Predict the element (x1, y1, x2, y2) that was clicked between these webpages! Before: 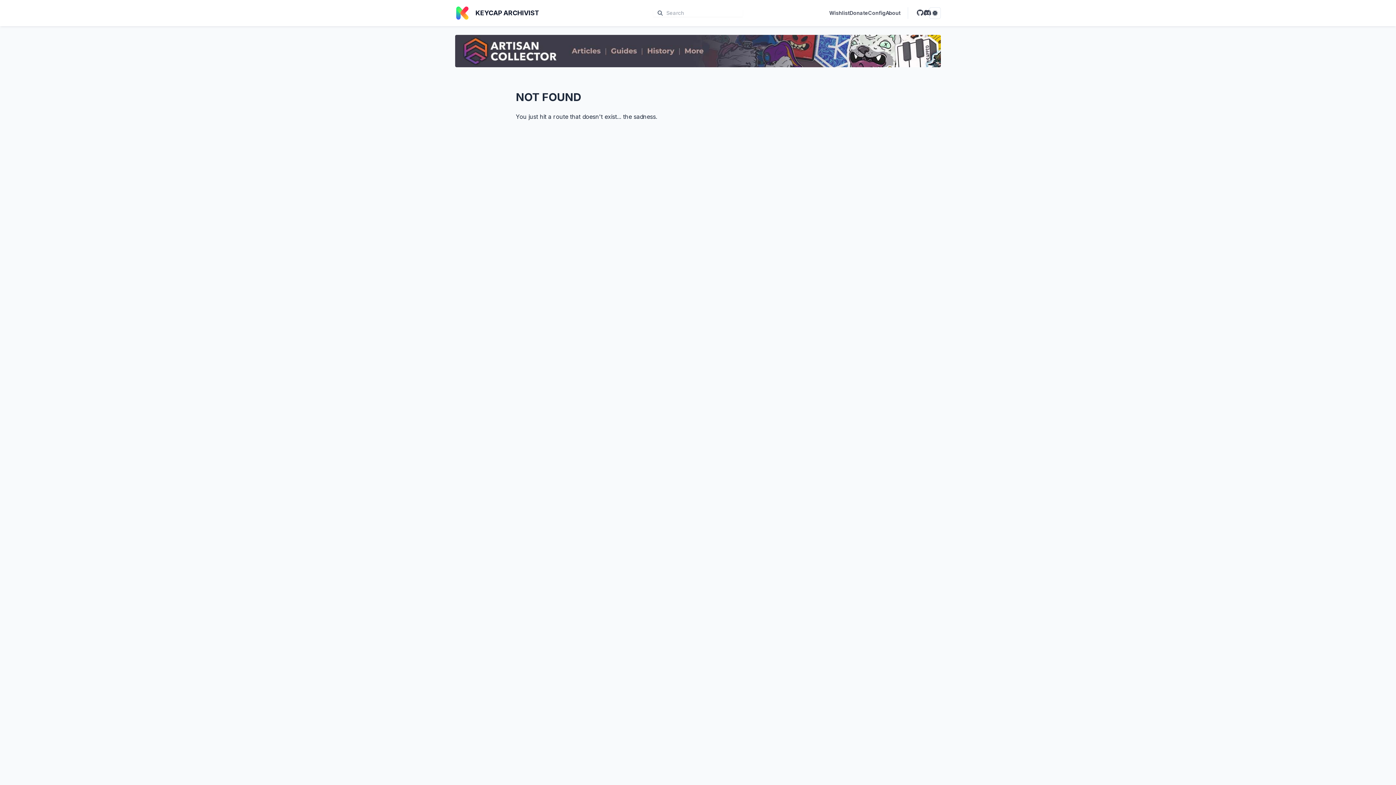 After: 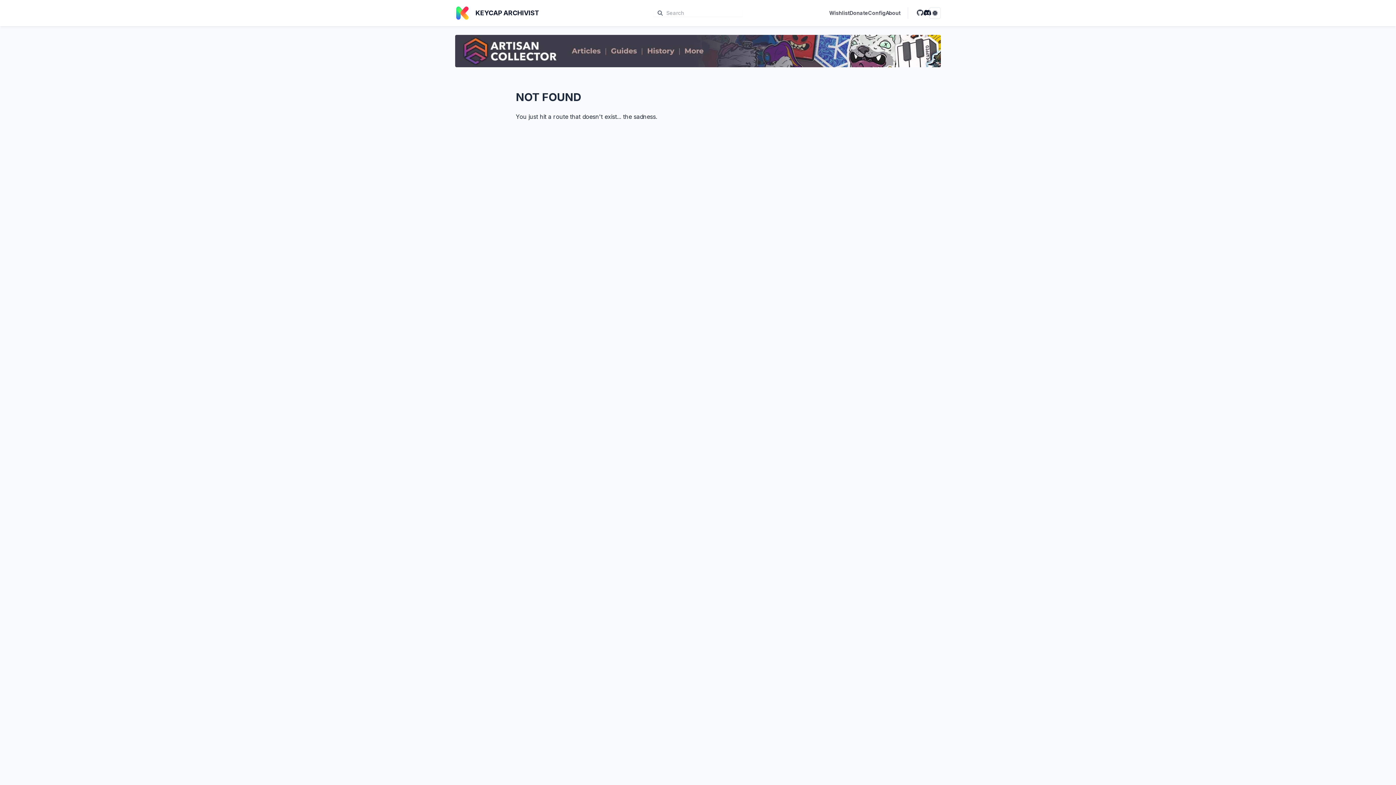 Action: bbox: (923, 8, 931, 18)